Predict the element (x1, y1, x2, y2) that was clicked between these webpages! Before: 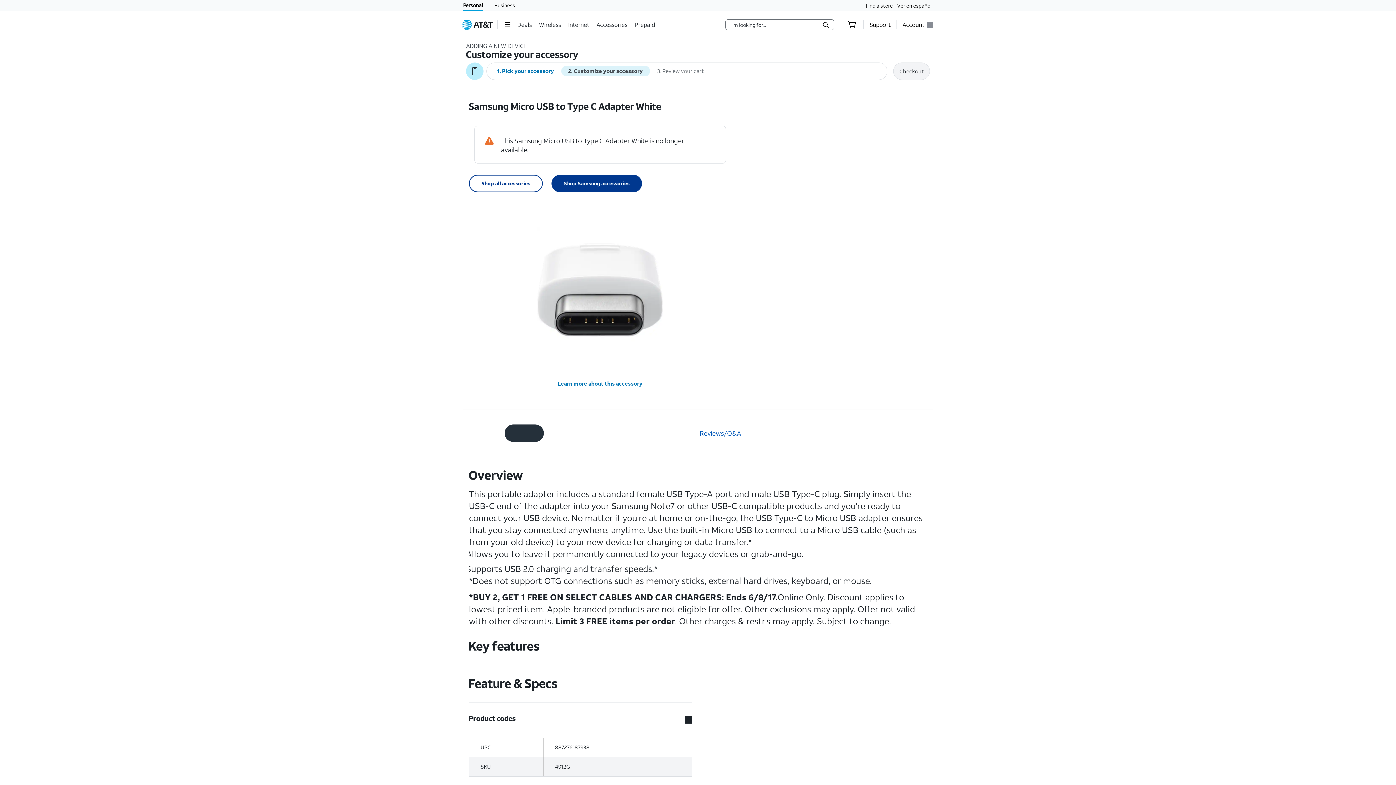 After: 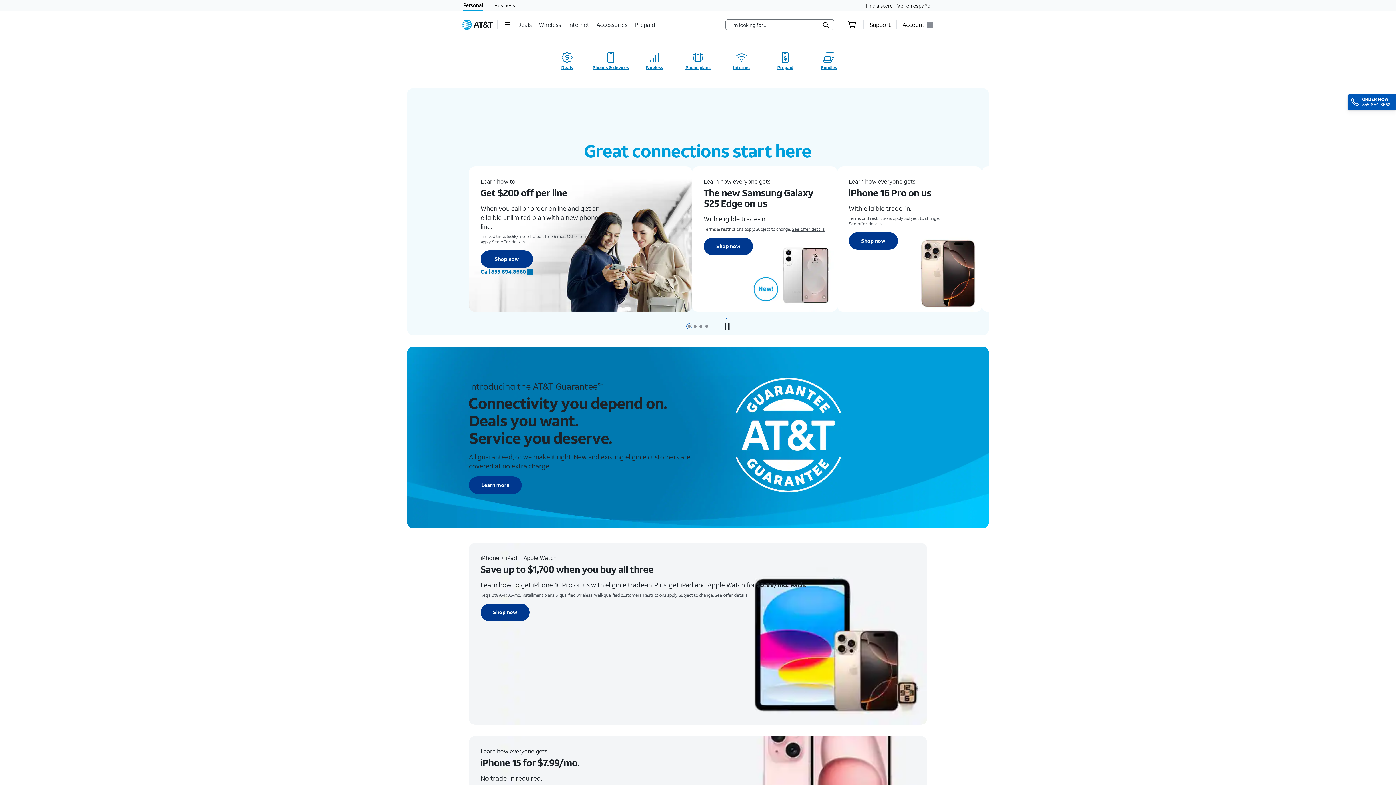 Action: bbox: (463, 0, 482, 10) label: Personal